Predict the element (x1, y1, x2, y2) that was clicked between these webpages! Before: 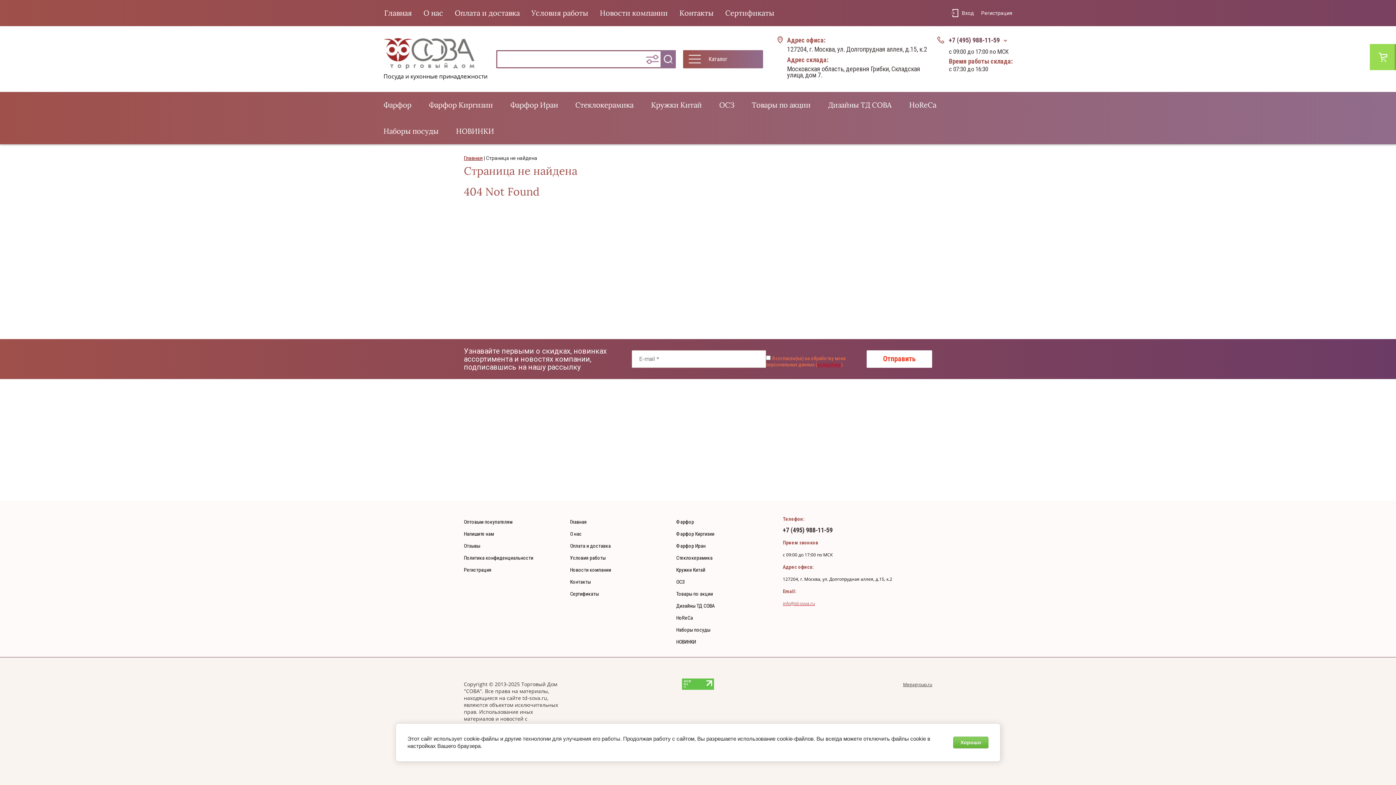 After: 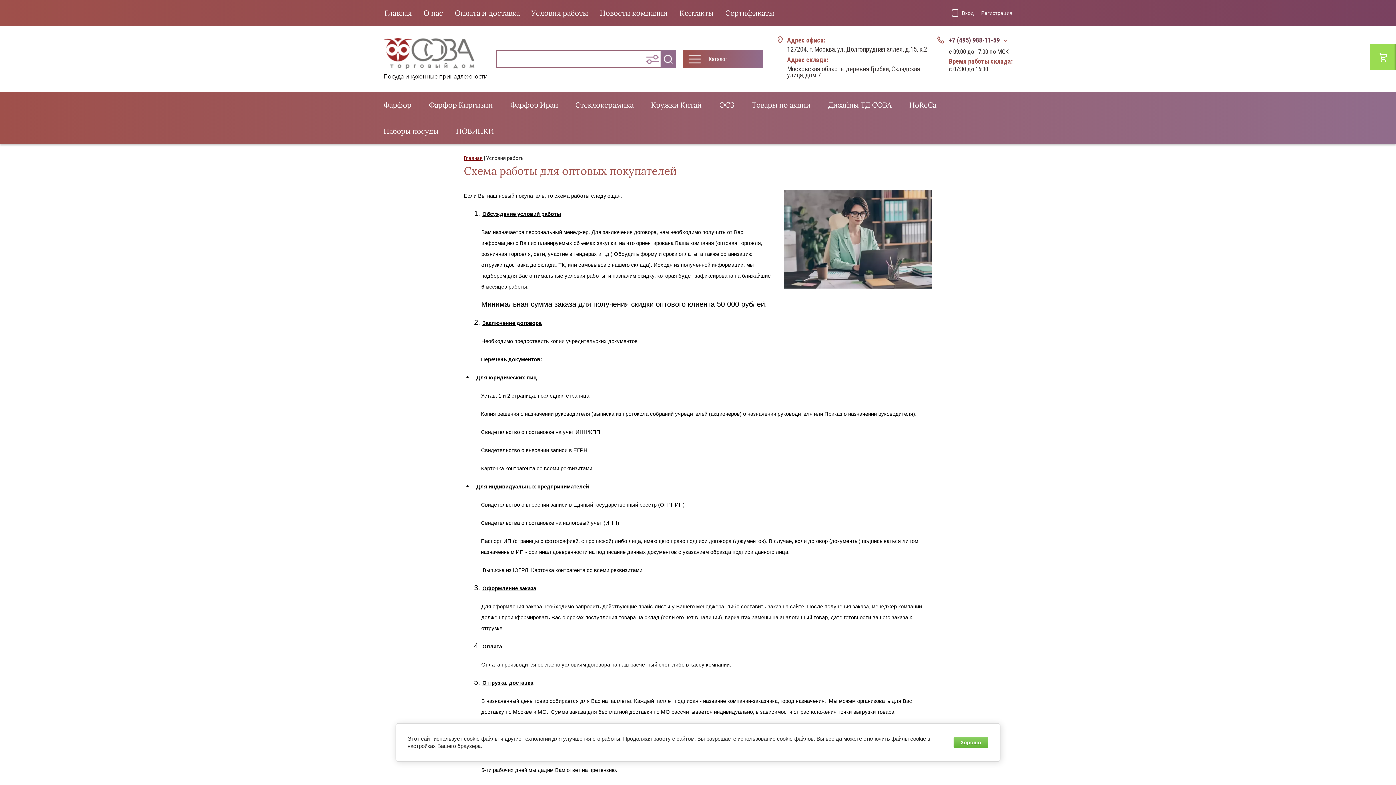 Action: bbox: (570, 552, 605, 564) label: Условия работы